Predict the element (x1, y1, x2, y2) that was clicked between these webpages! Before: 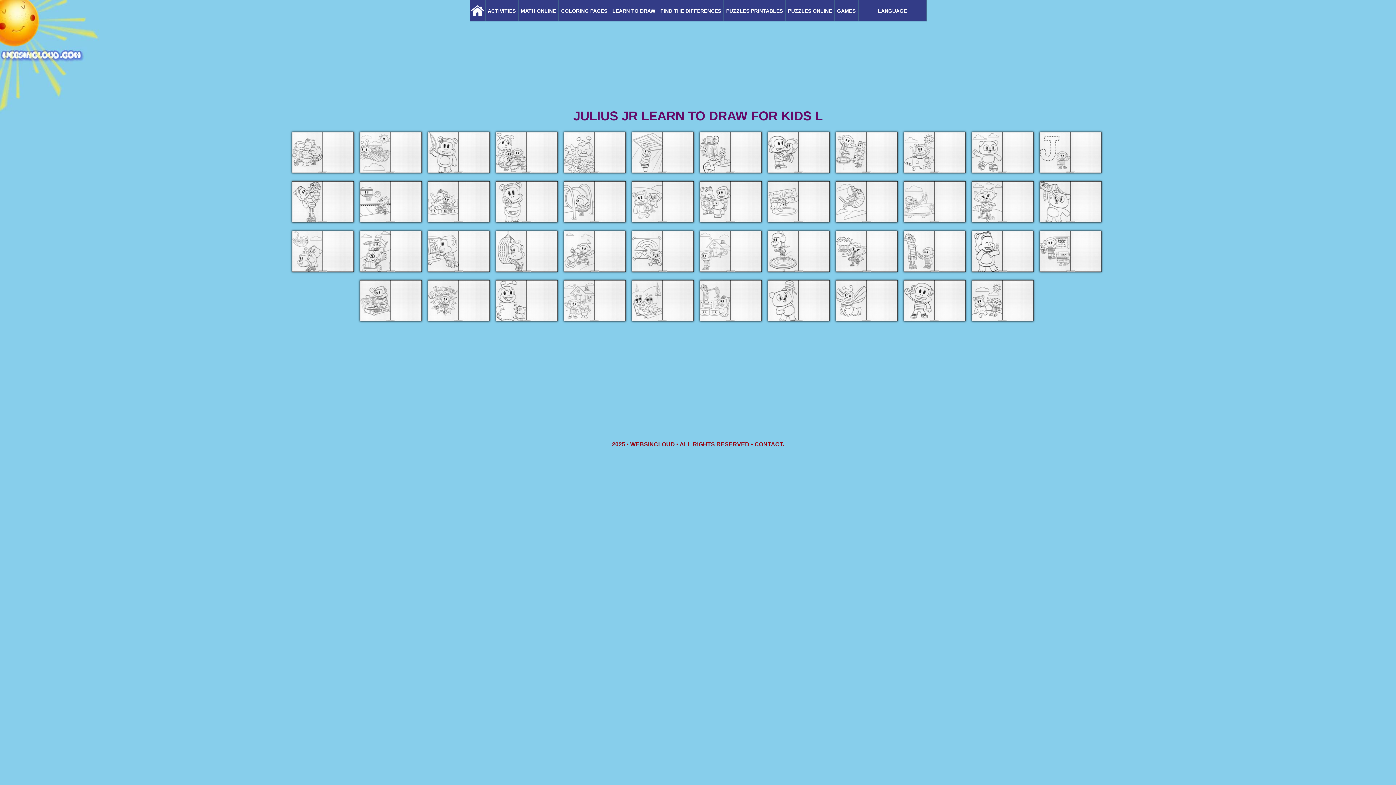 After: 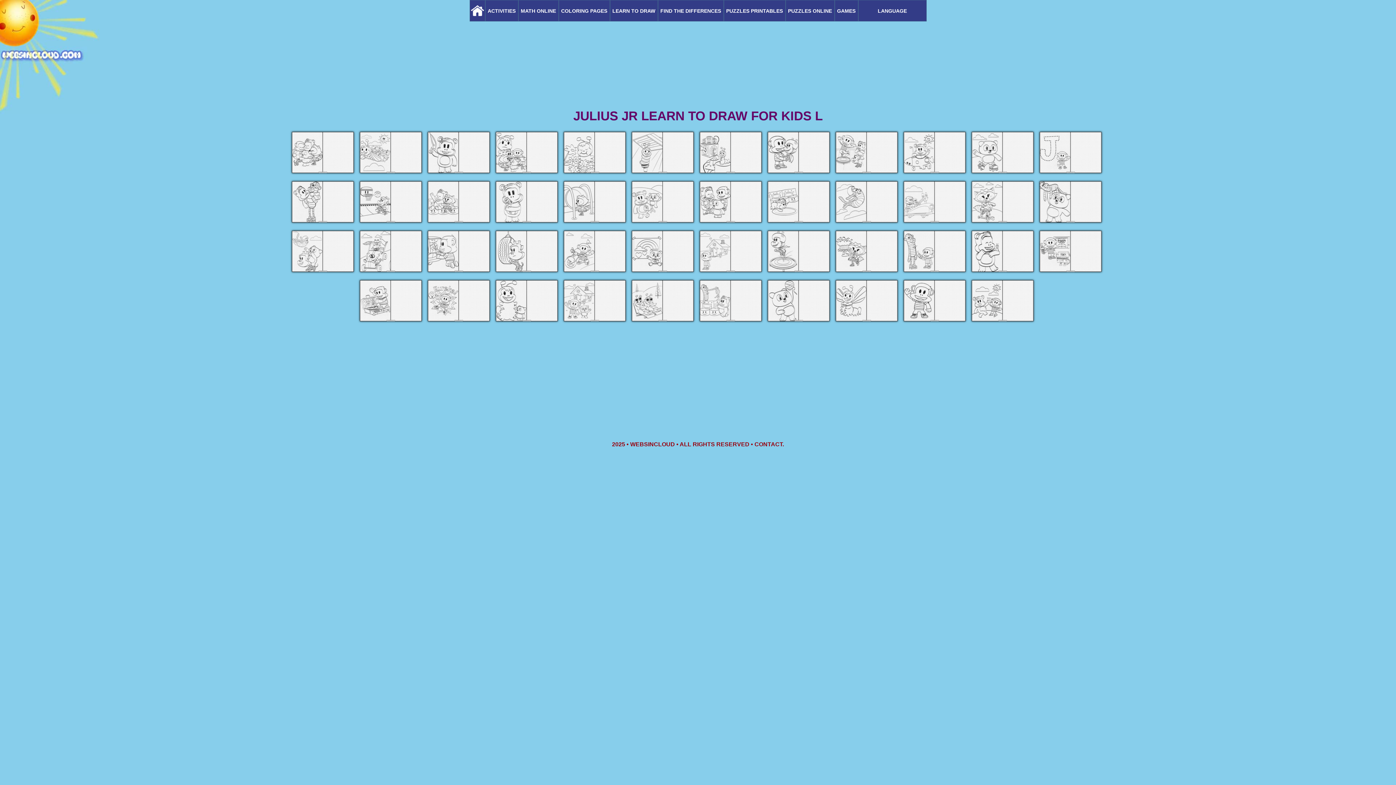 Action: bbox: (358, 170, 423, 176)